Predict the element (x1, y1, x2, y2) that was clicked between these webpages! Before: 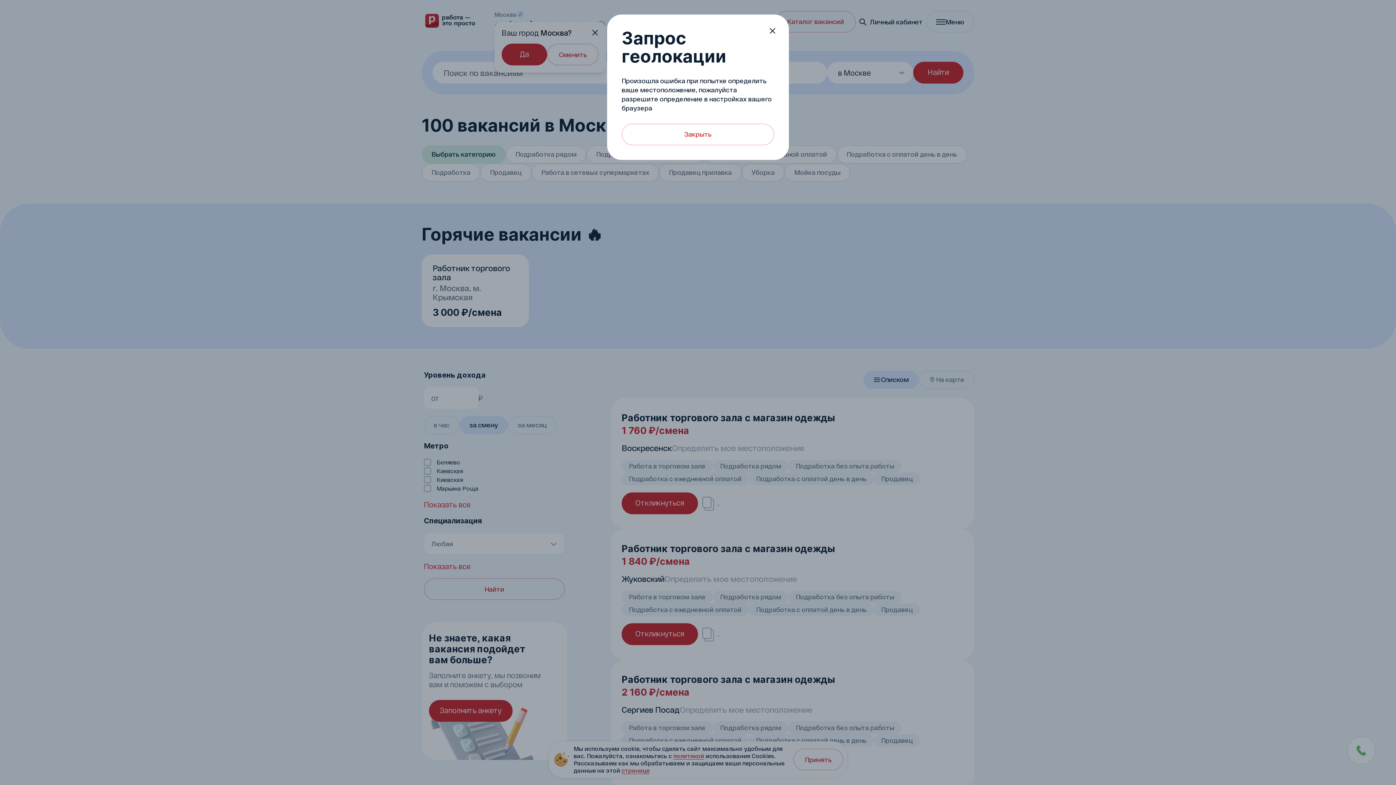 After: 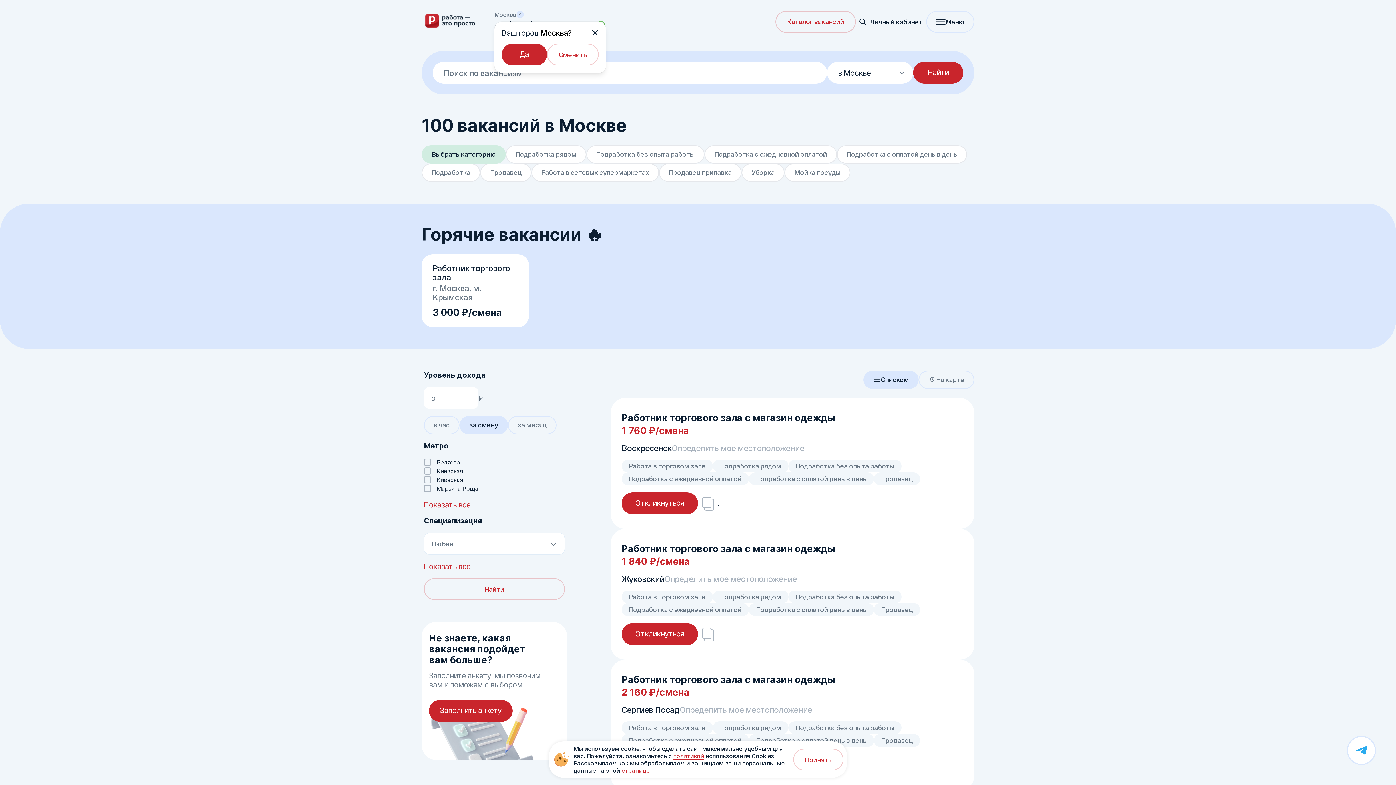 Action: bbox: (621, 123, 774, 145) label: Закрыть